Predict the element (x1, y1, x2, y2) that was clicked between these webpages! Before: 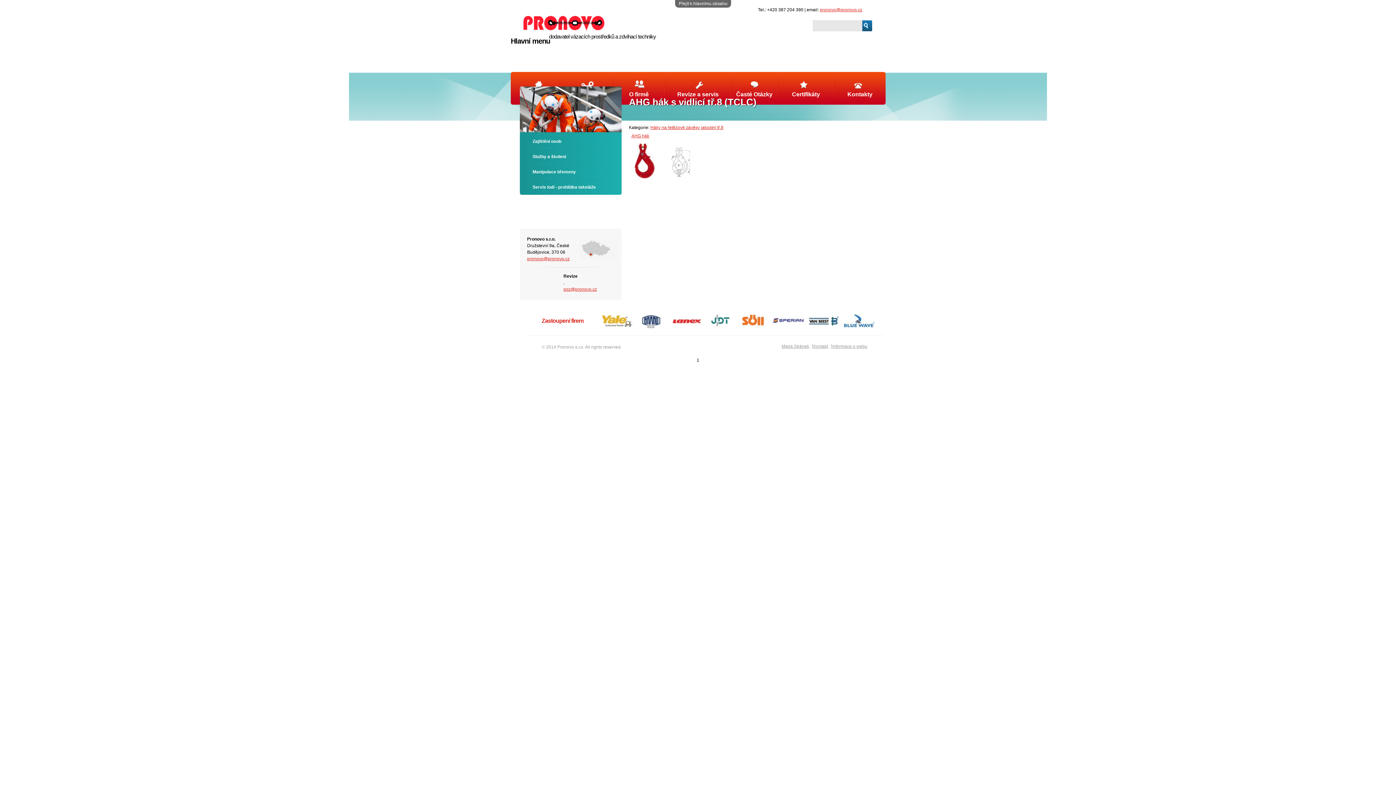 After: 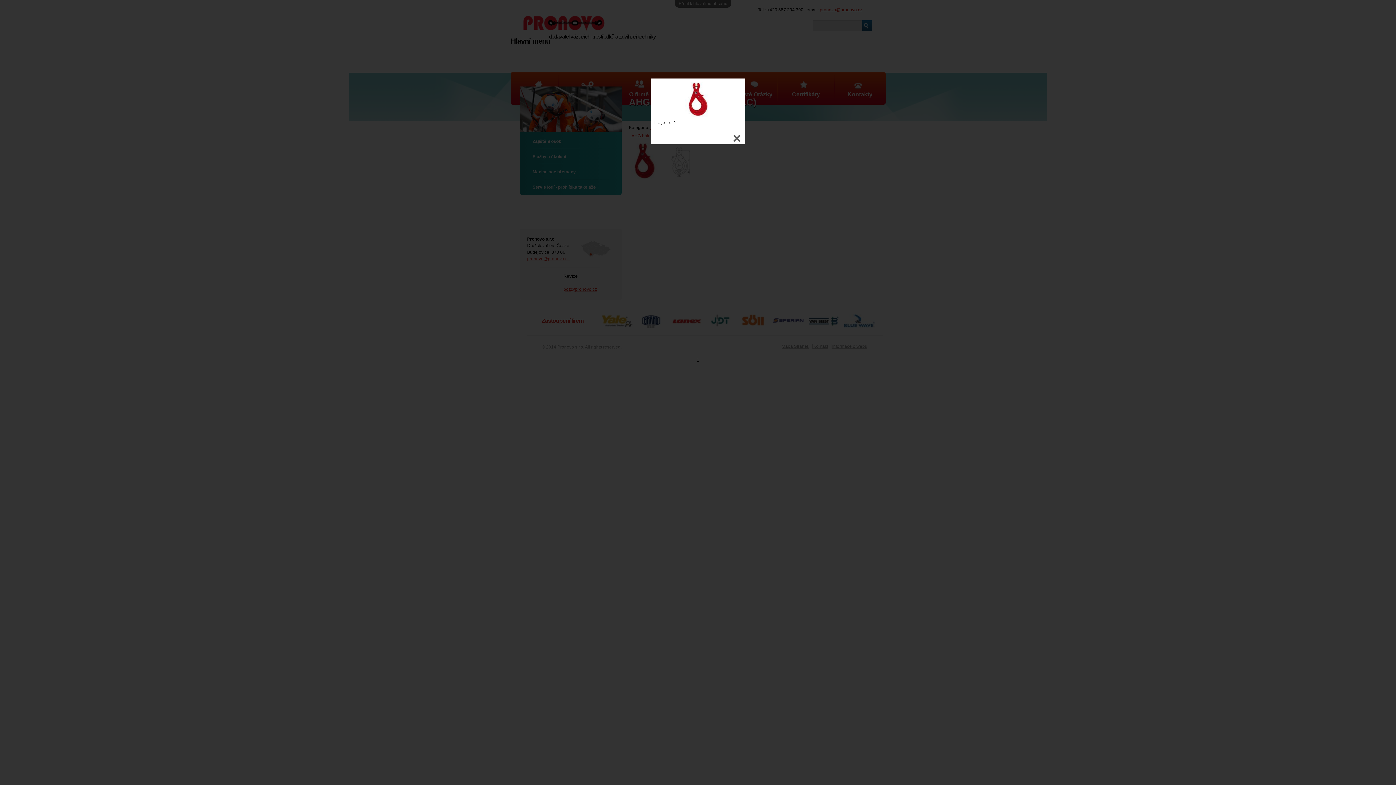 Action: bbox: (630, 173, 658, 178)